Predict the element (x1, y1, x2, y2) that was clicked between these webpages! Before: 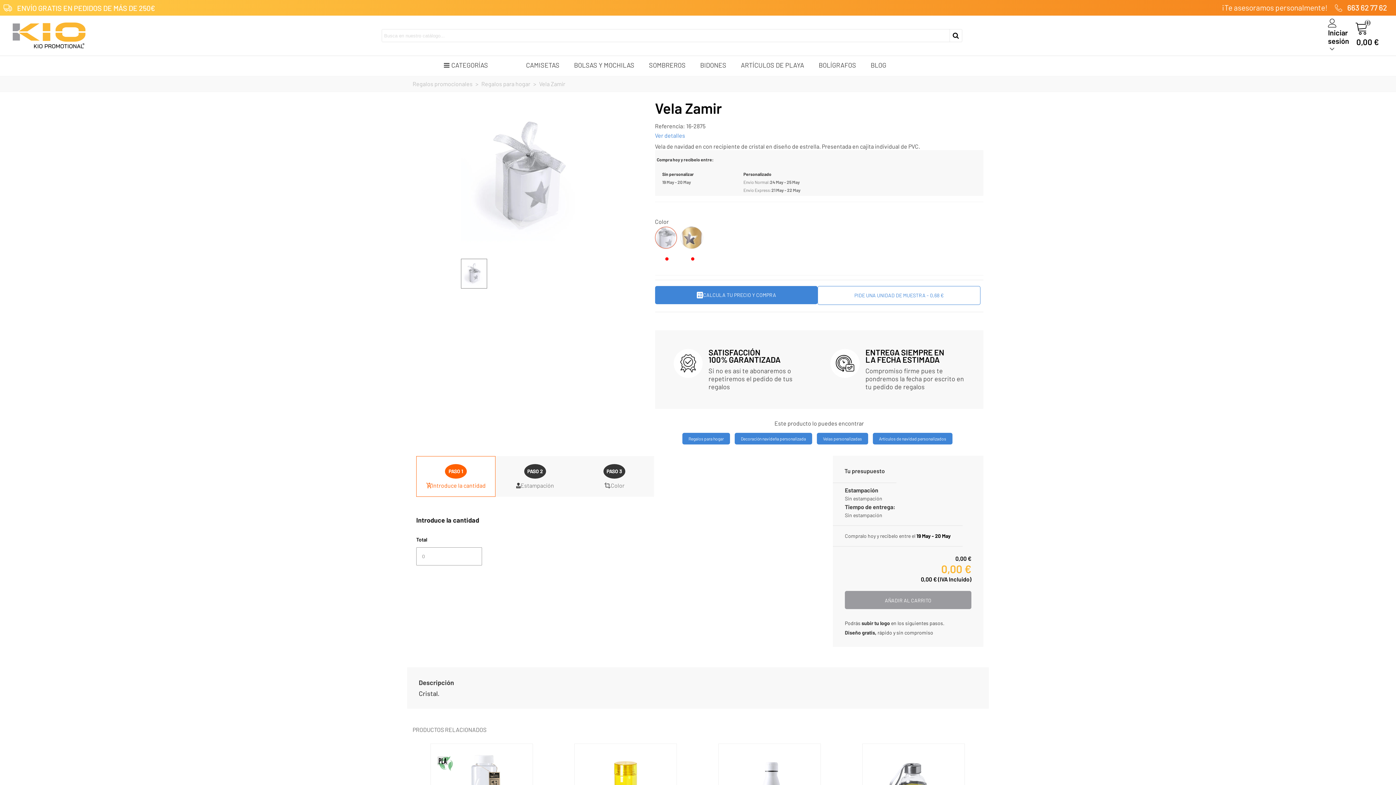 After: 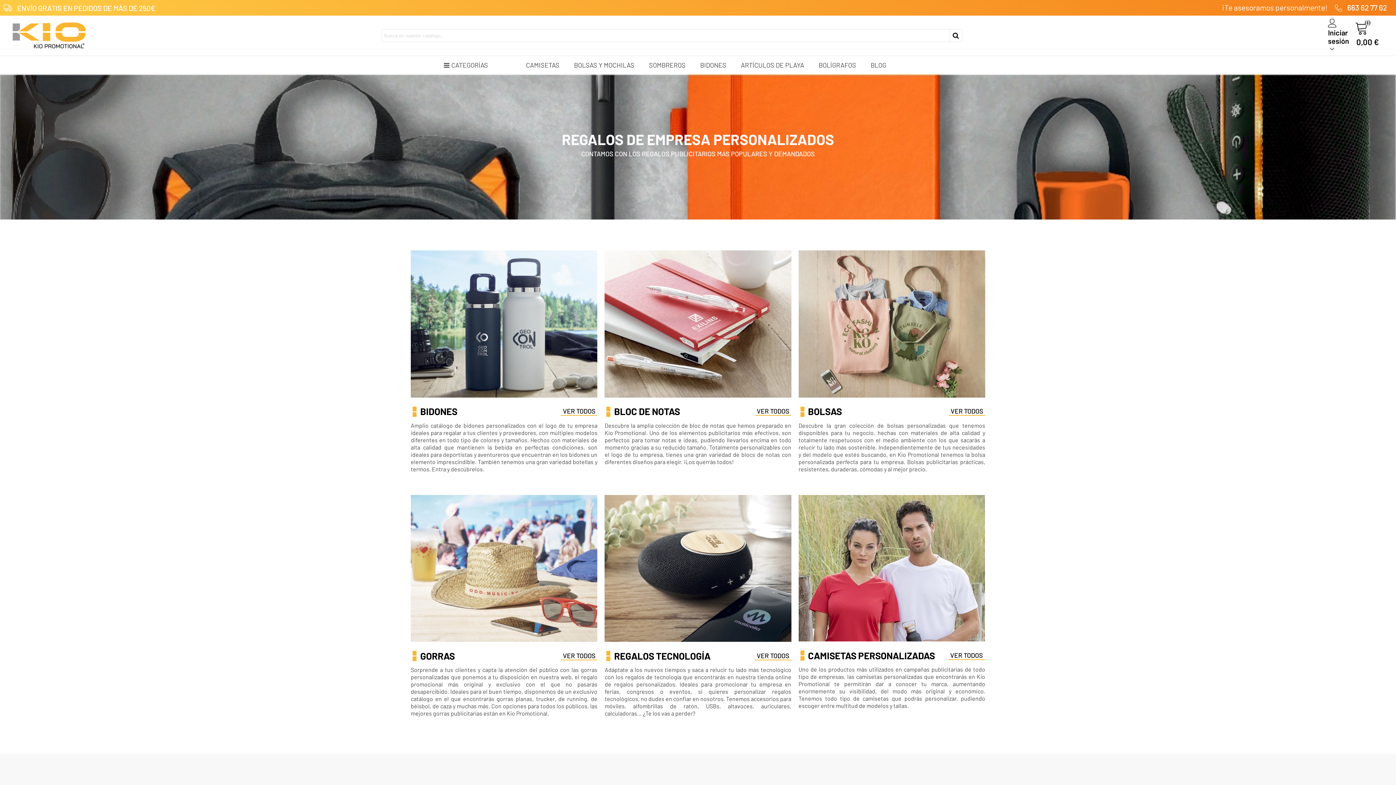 Action: label: Regalos promocionales  bbox: (412, 80, 473, 87)